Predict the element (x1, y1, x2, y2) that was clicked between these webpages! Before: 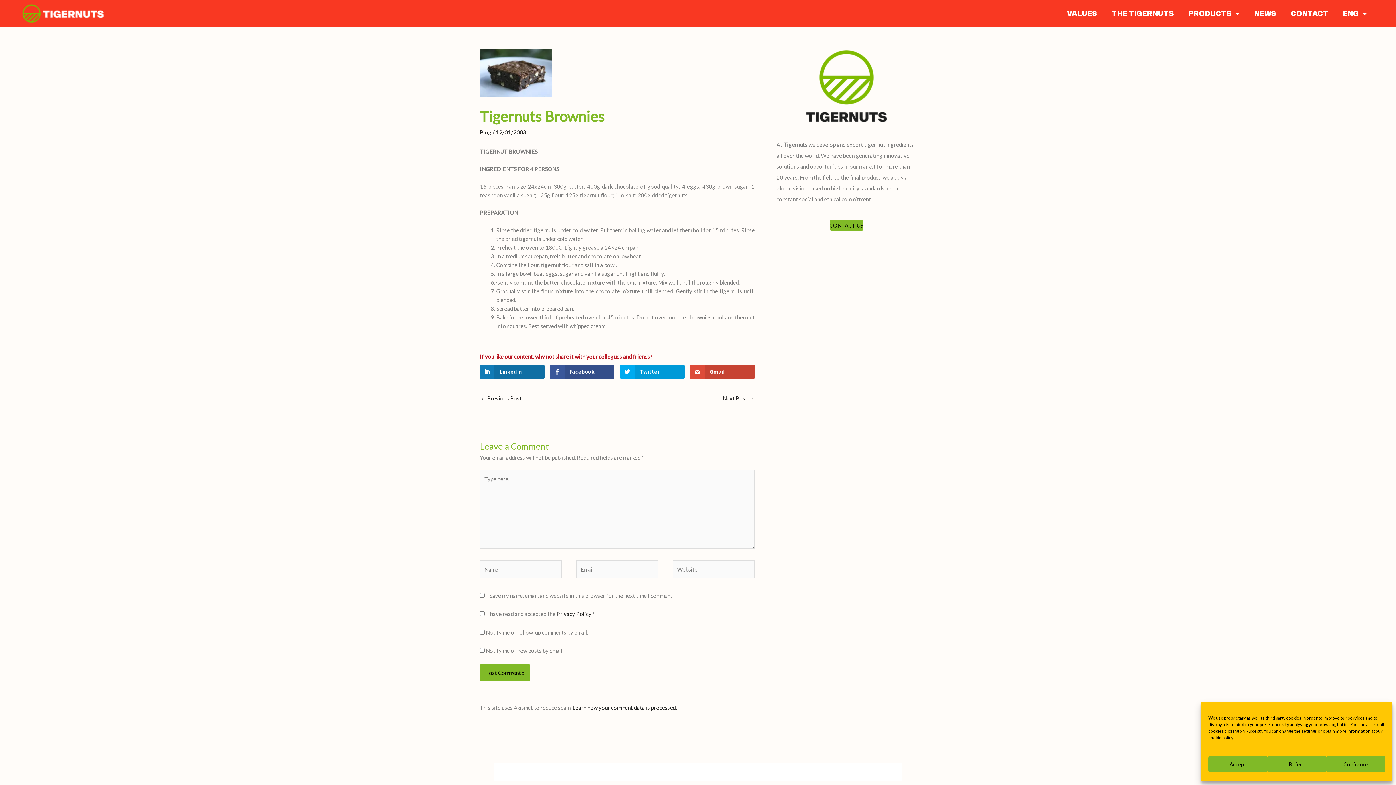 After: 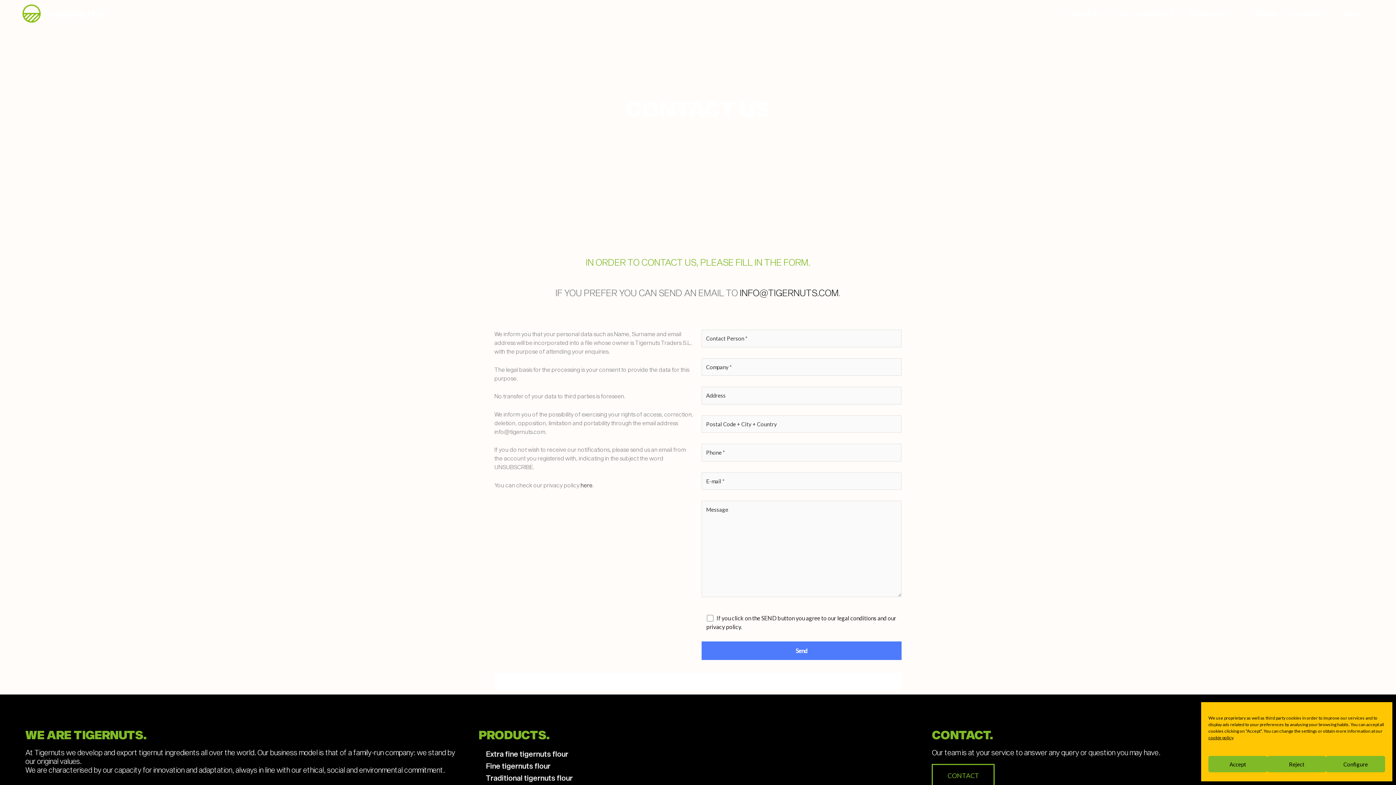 Action: label: CONTACT bbox: (1283, 5, 1335, 21)